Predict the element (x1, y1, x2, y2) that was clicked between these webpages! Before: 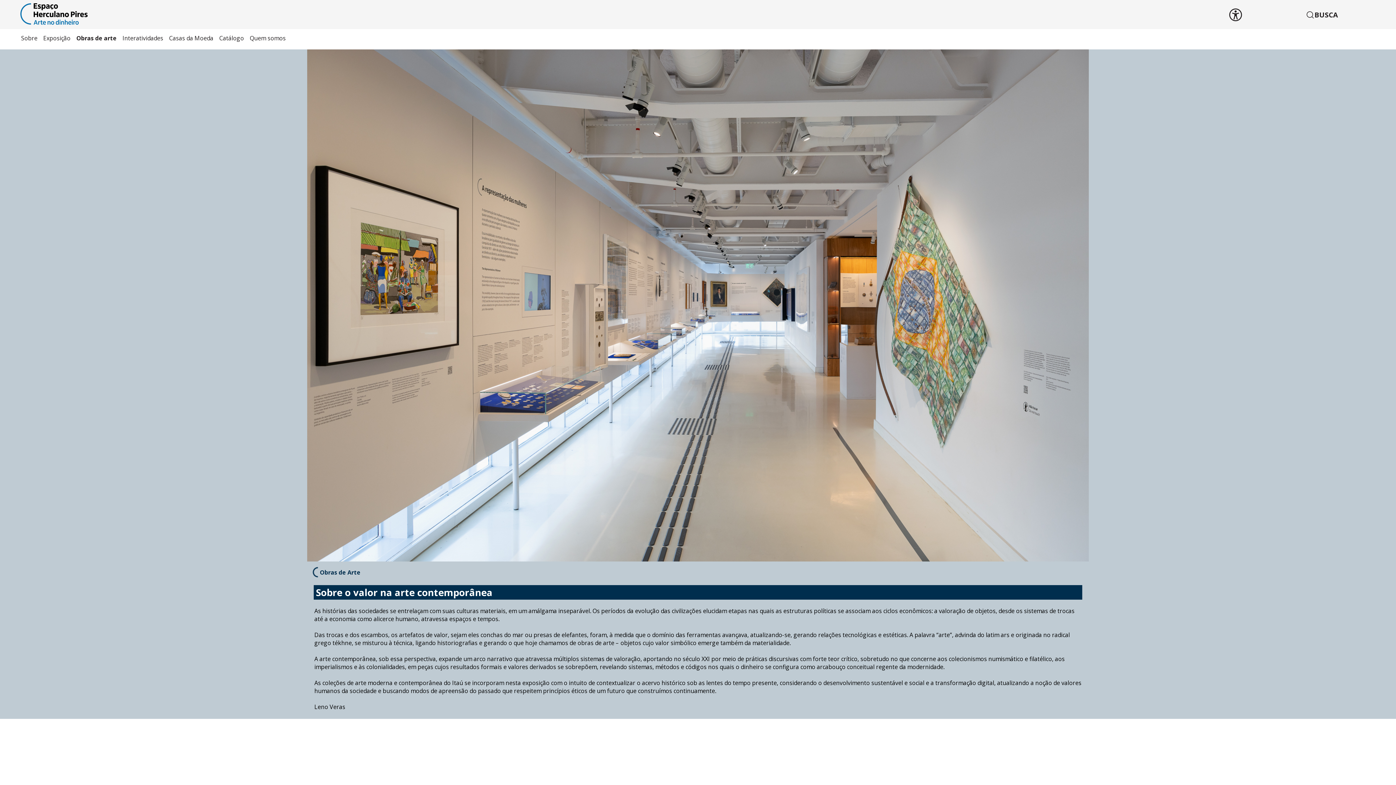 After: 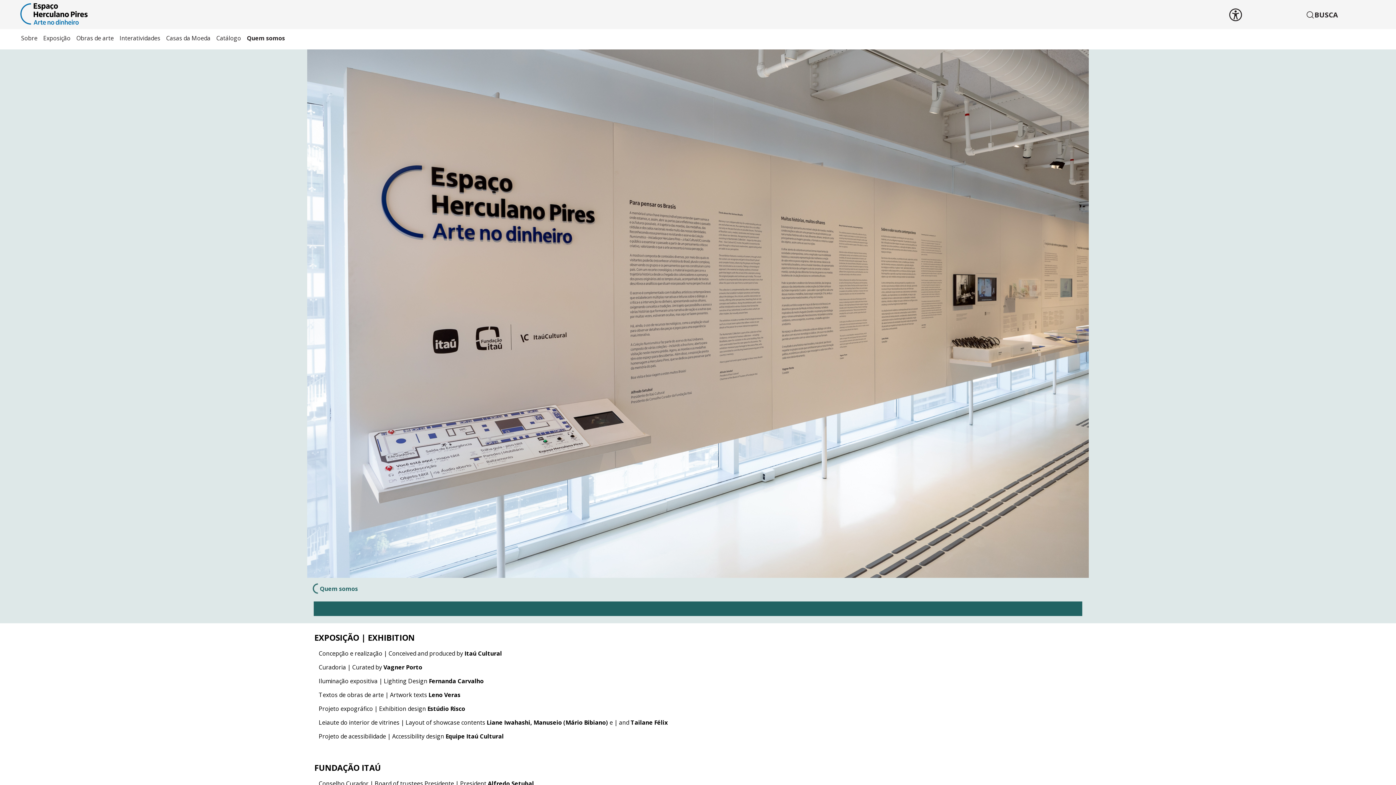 Action: label: Quem somos bbox: (249, 30, 285, 47)